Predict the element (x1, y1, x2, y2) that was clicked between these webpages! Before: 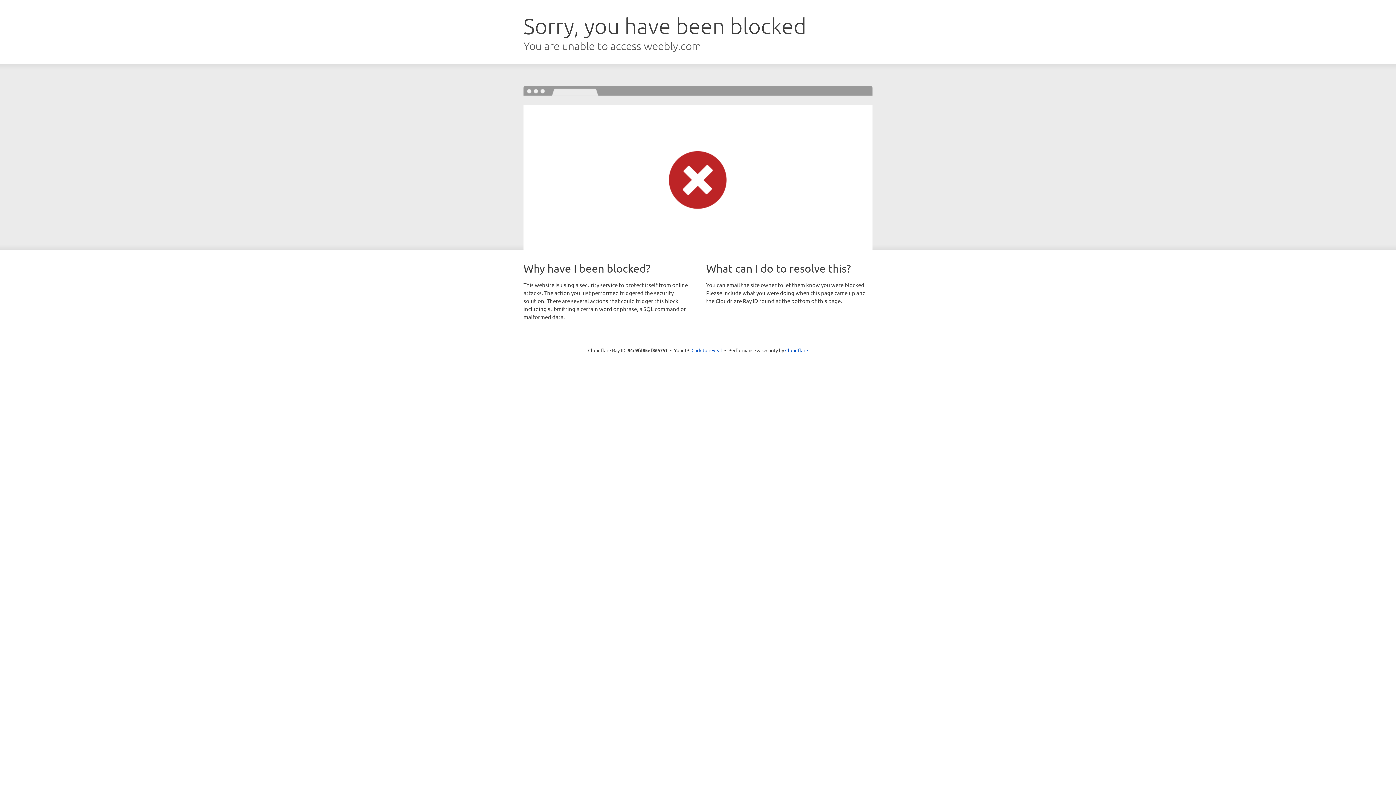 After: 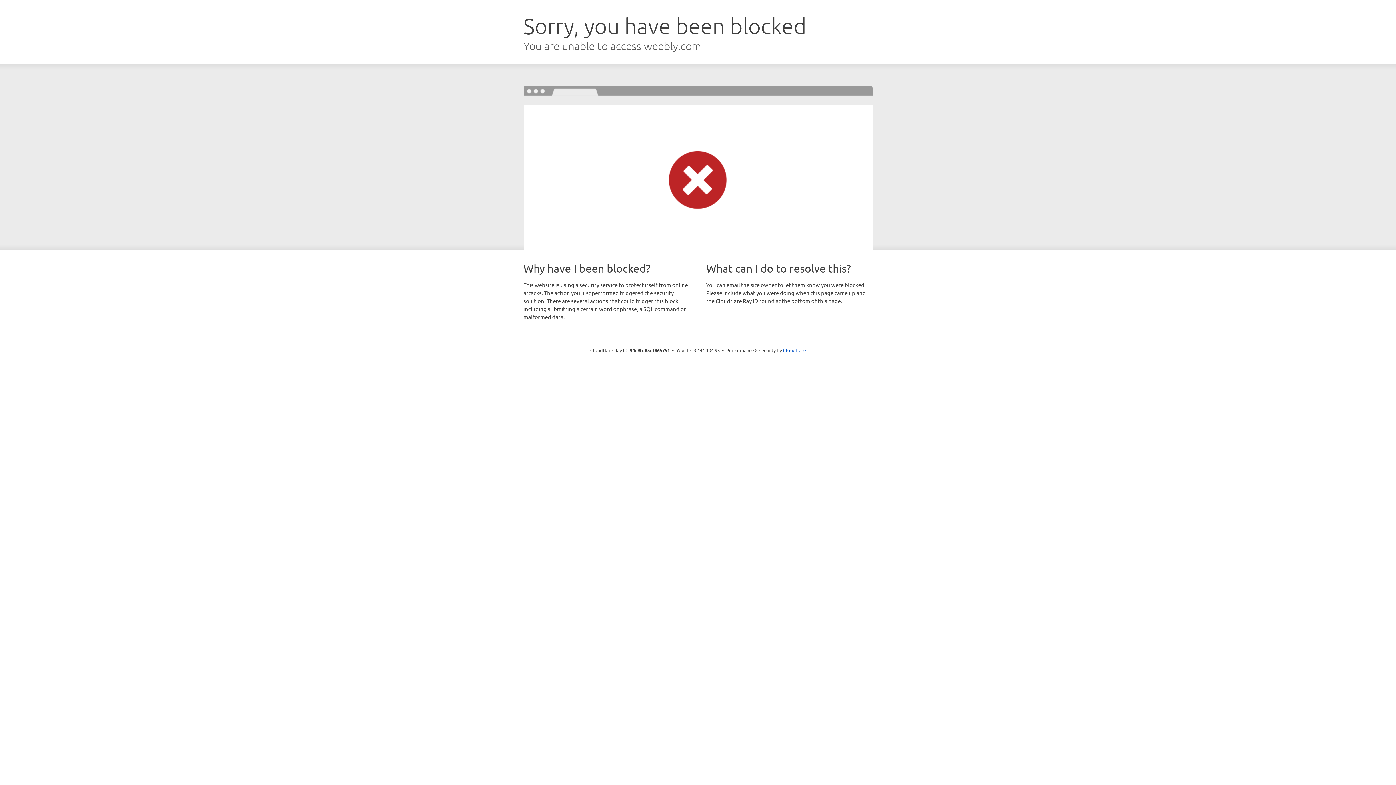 Action: label: Click to reveal bbox: (691, 346, 722, 353)